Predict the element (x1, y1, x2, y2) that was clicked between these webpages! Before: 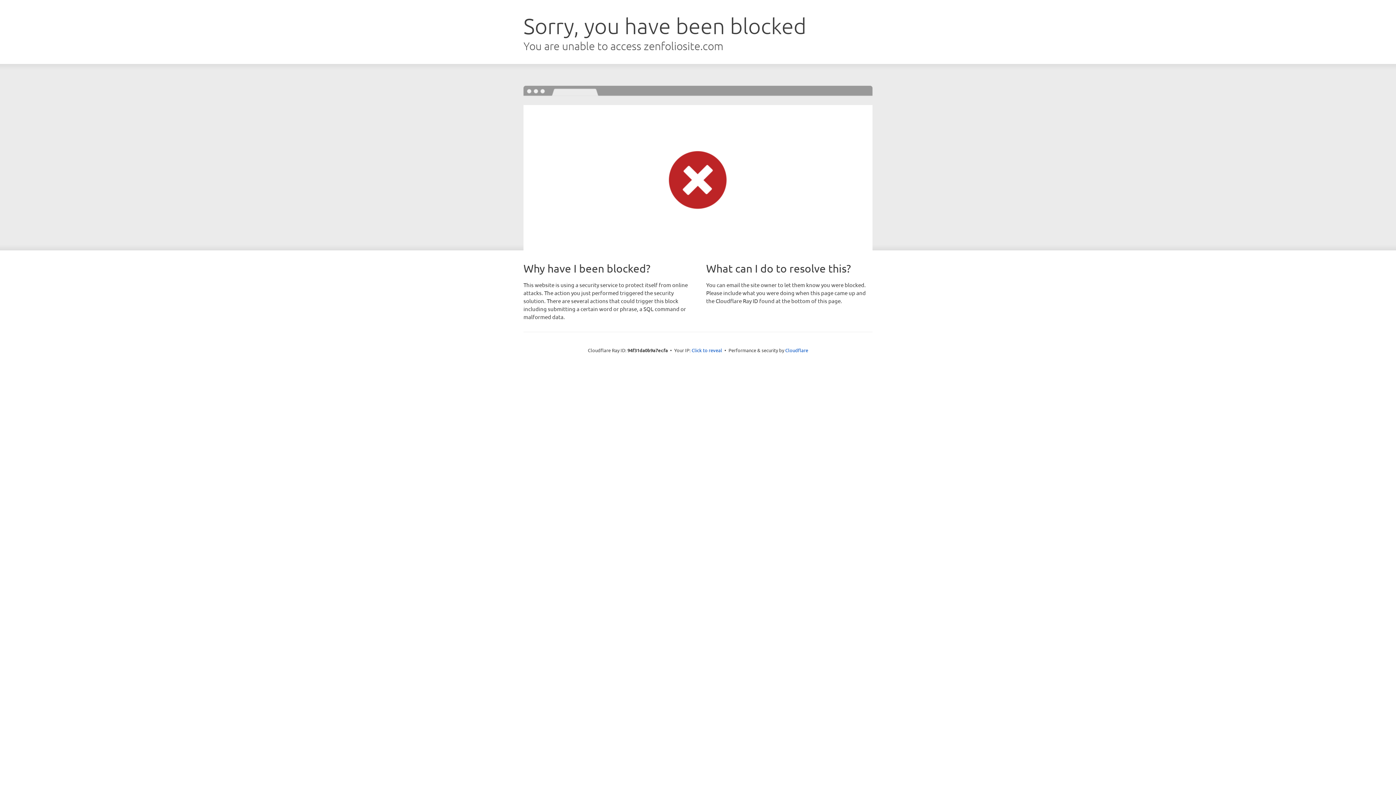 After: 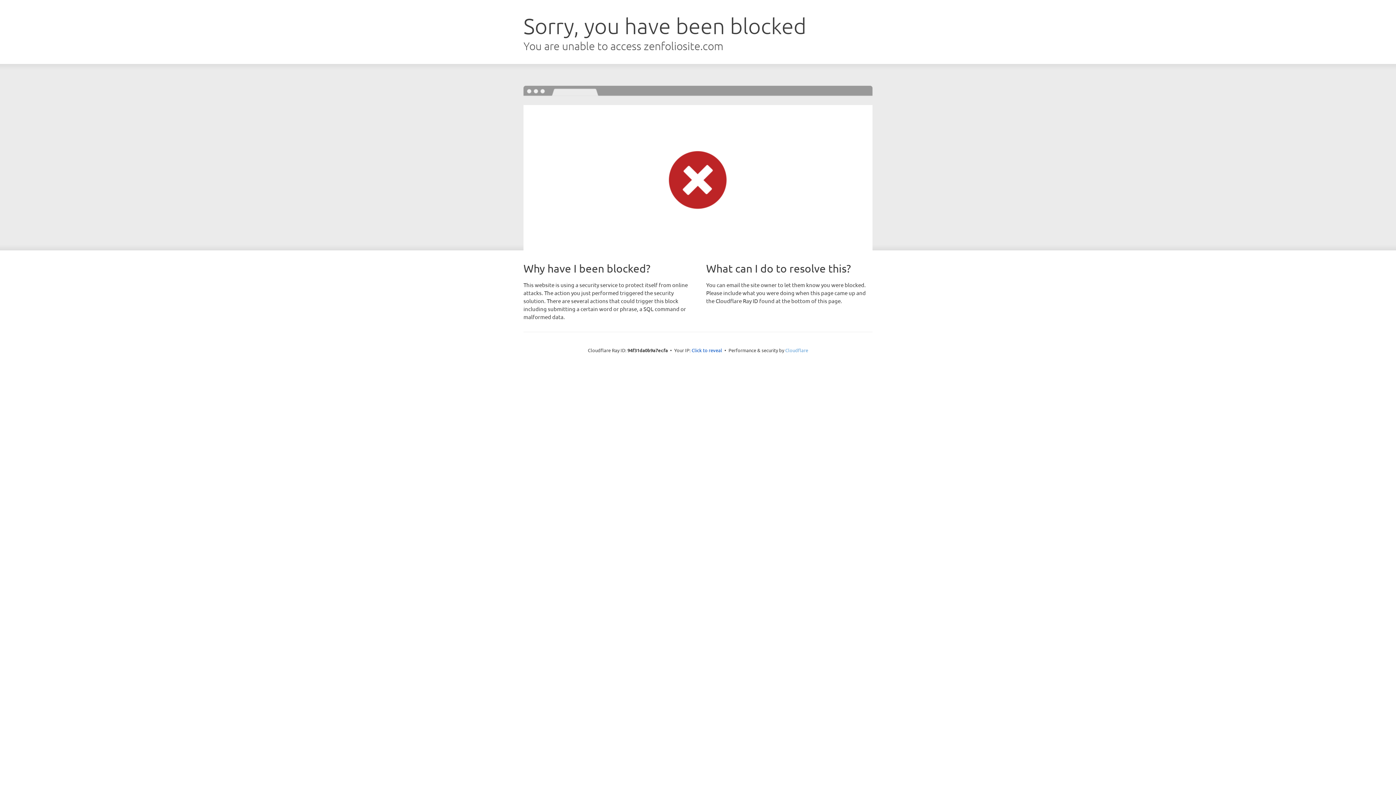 Action: bbox: (785, 347, 808, 353) label: Cloudflare